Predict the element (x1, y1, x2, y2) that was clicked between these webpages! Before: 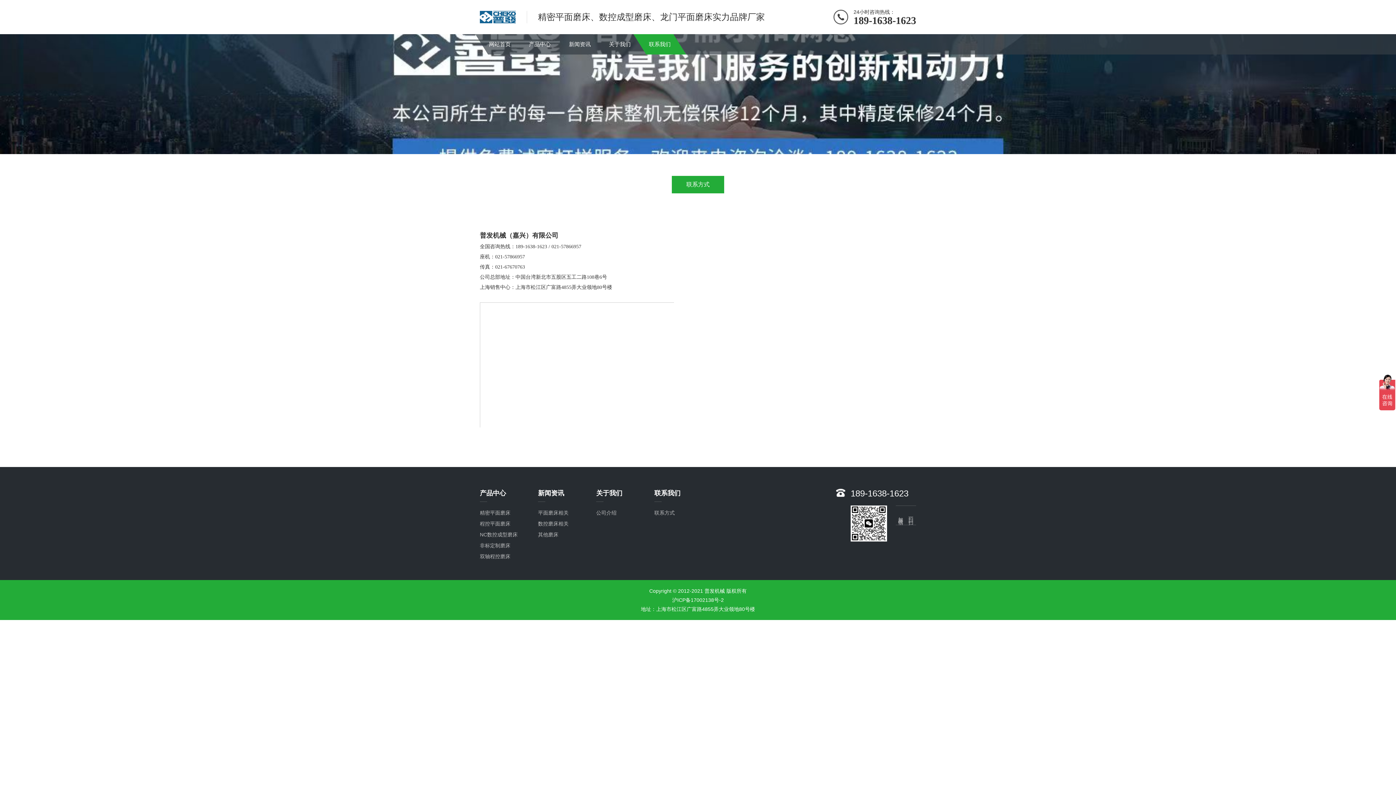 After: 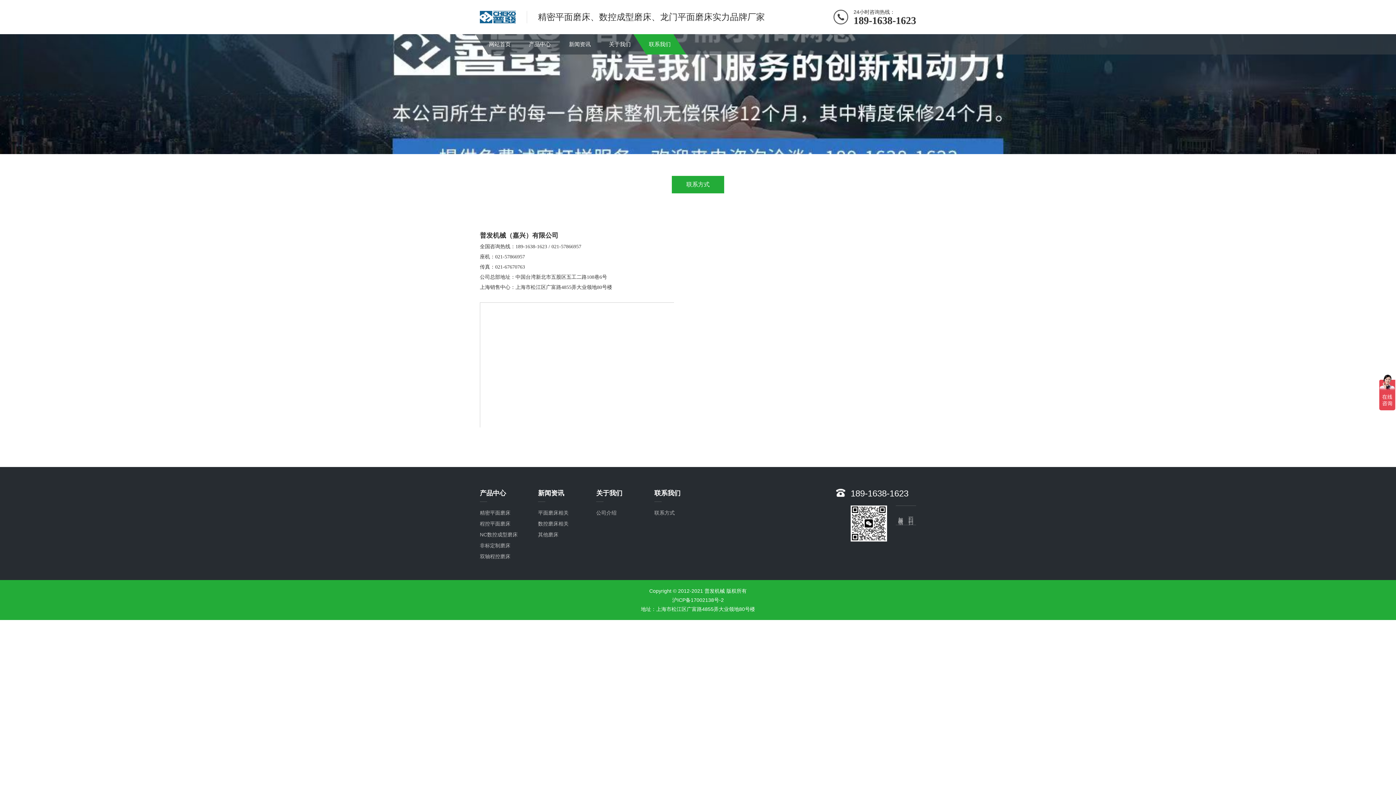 Action: label: 联系方式 bbox: (654, 510, 674, 516)